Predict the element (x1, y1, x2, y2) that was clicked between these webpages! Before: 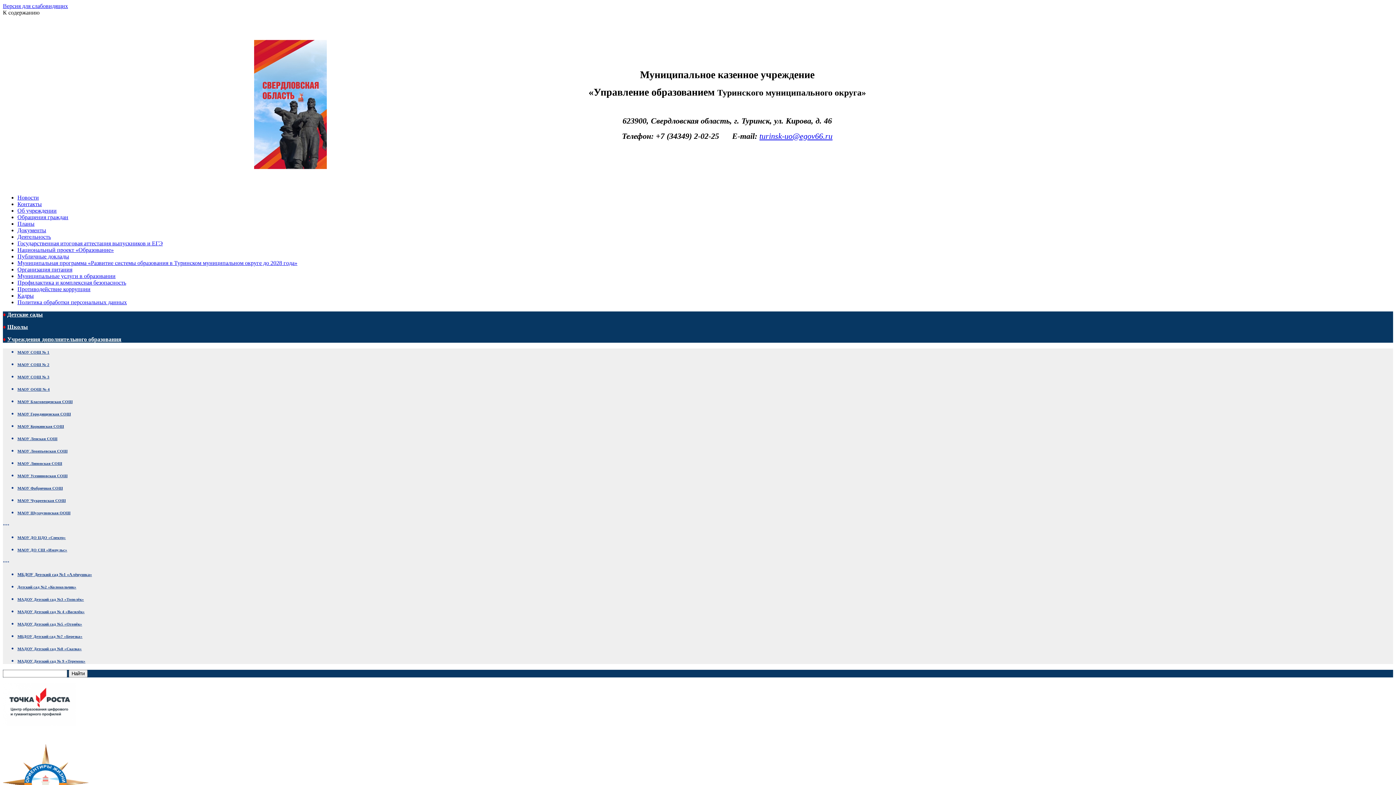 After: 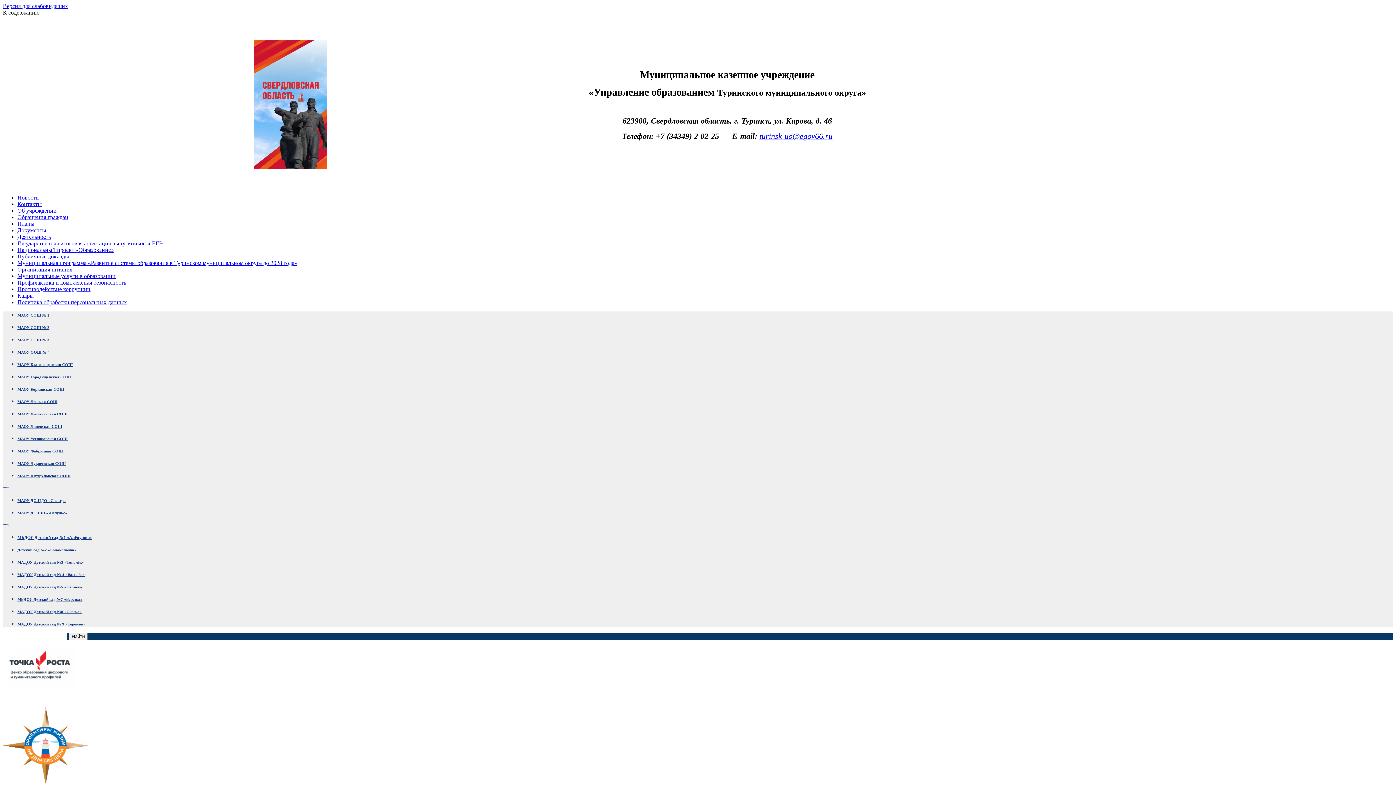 Action: bbox: (7, 336, 121, 342) label: Учреждения дополнительного образования